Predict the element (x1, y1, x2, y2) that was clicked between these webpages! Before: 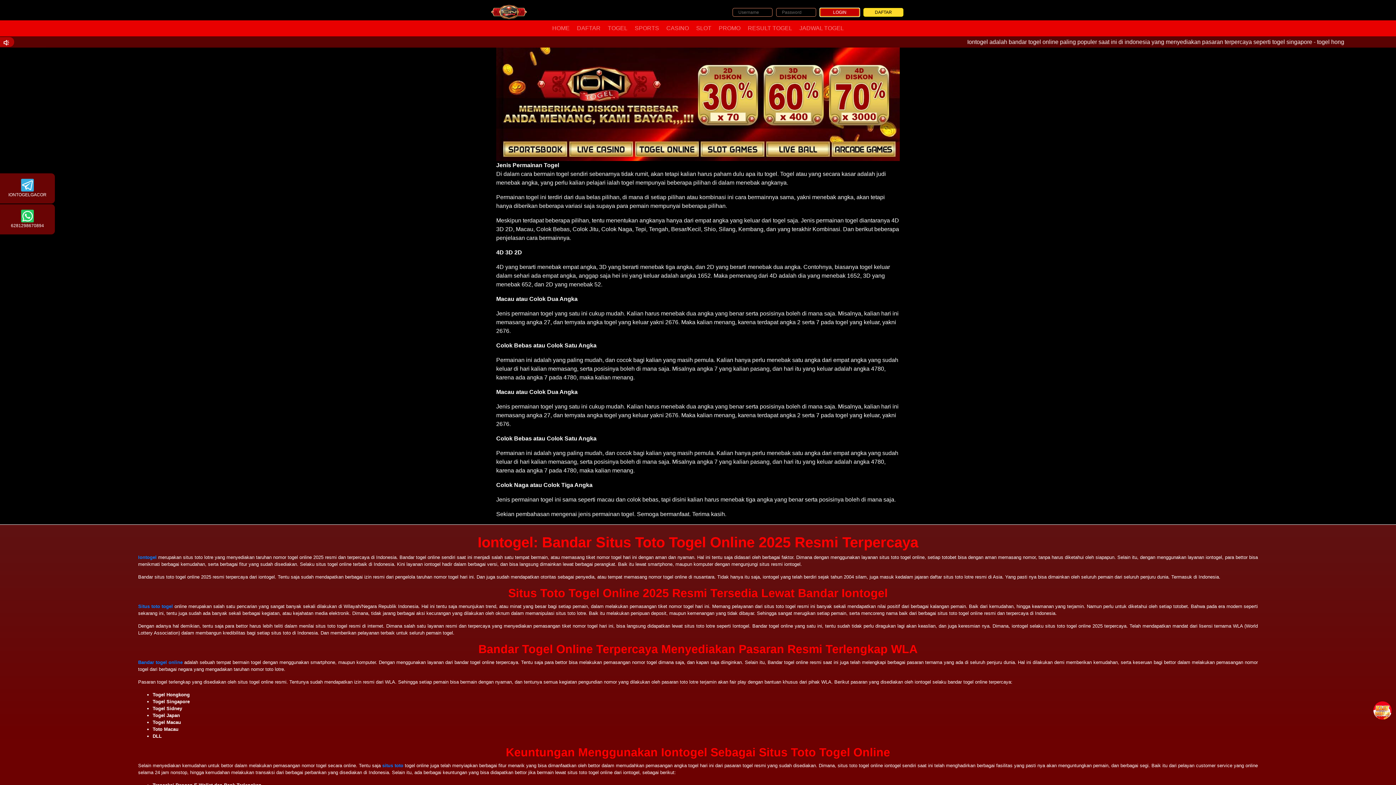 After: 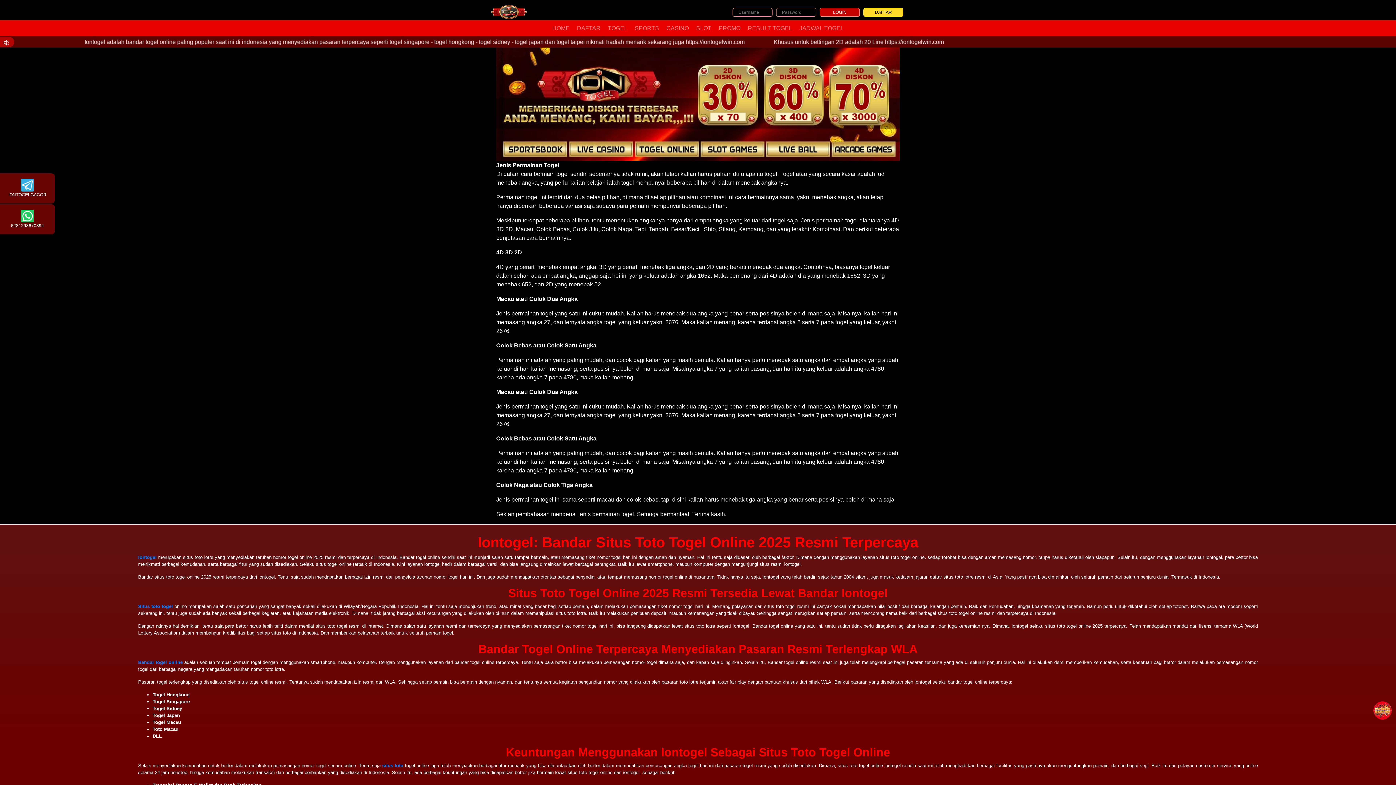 Action: bbox: (1373, 698, 1395, 720)